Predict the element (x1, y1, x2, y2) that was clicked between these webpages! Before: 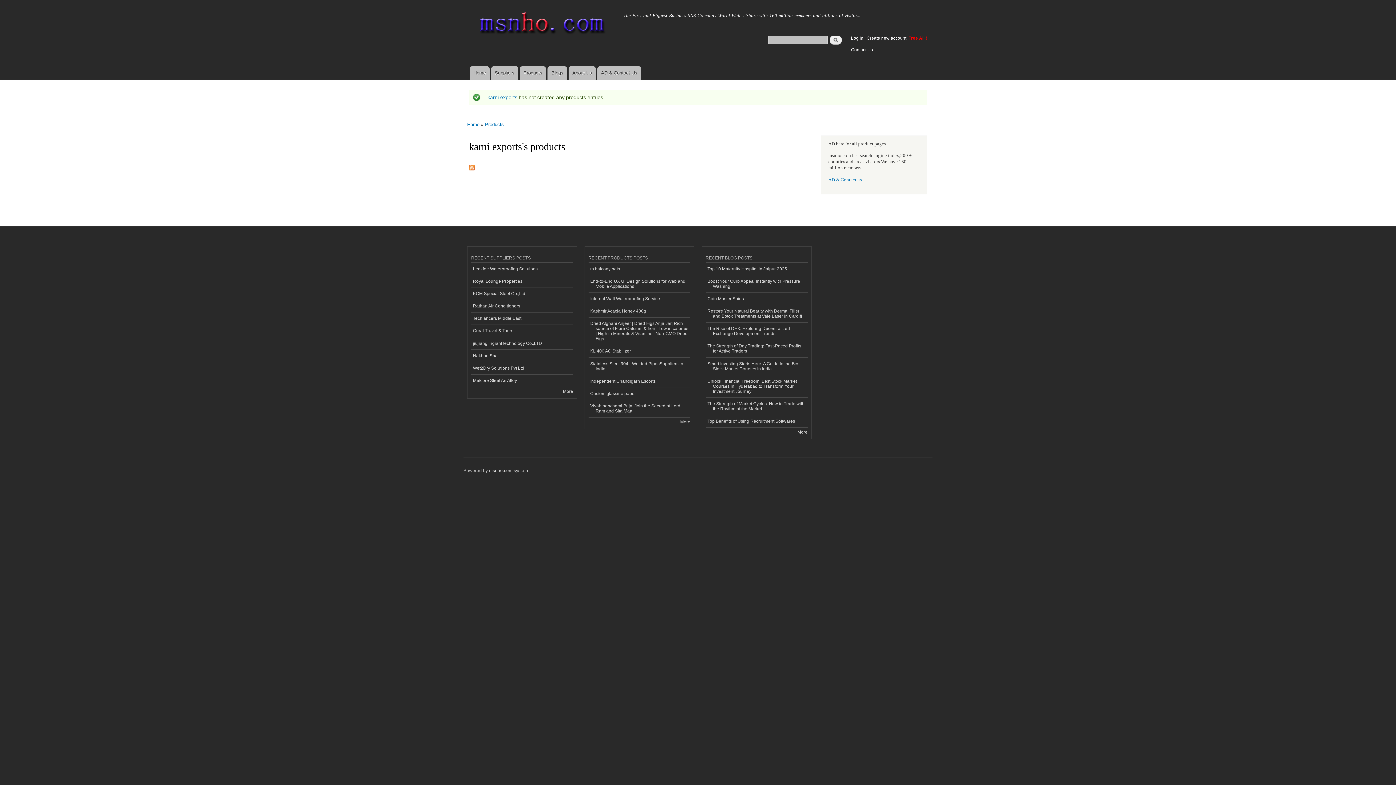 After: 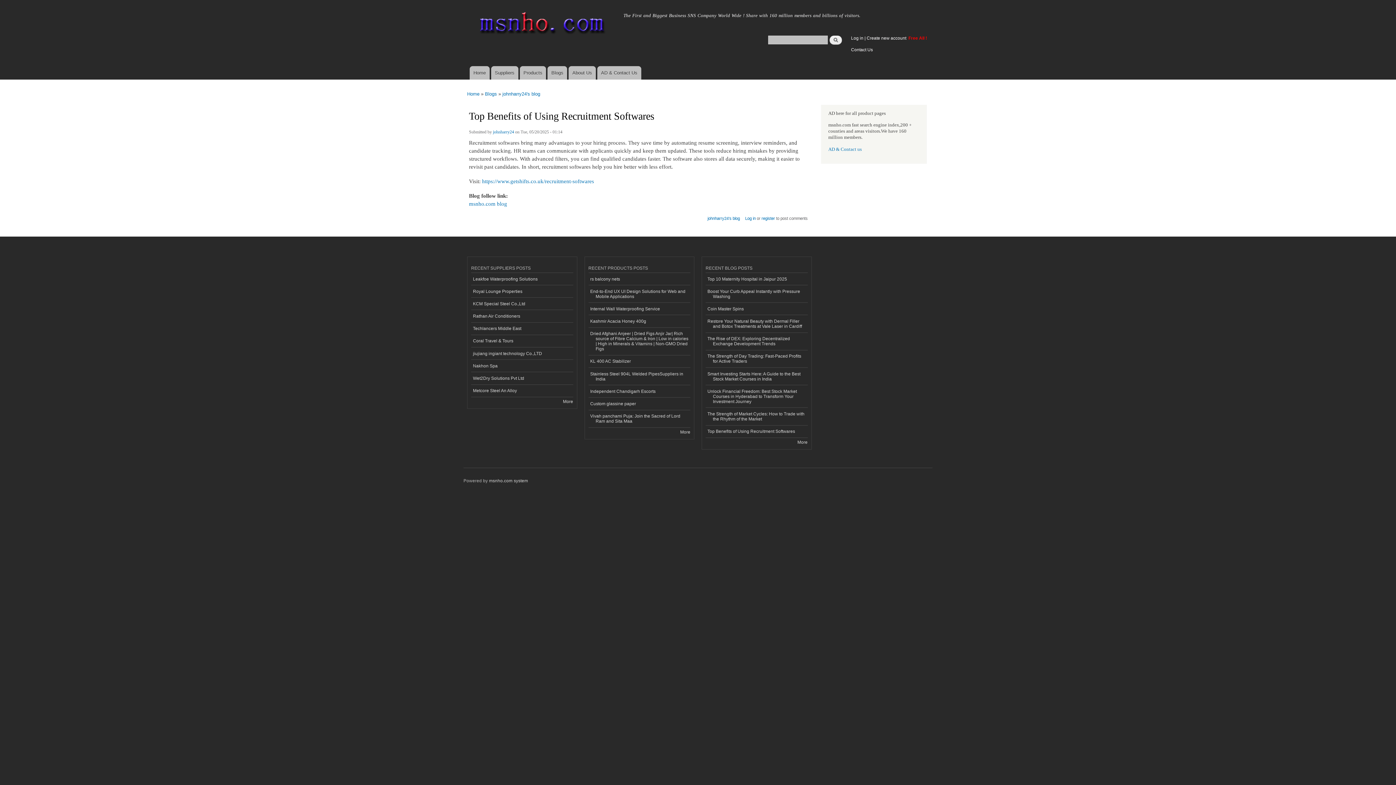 Action: bbox: (705, 415, 807, 427) label: Top Benefits of Using Recruitment Softwares